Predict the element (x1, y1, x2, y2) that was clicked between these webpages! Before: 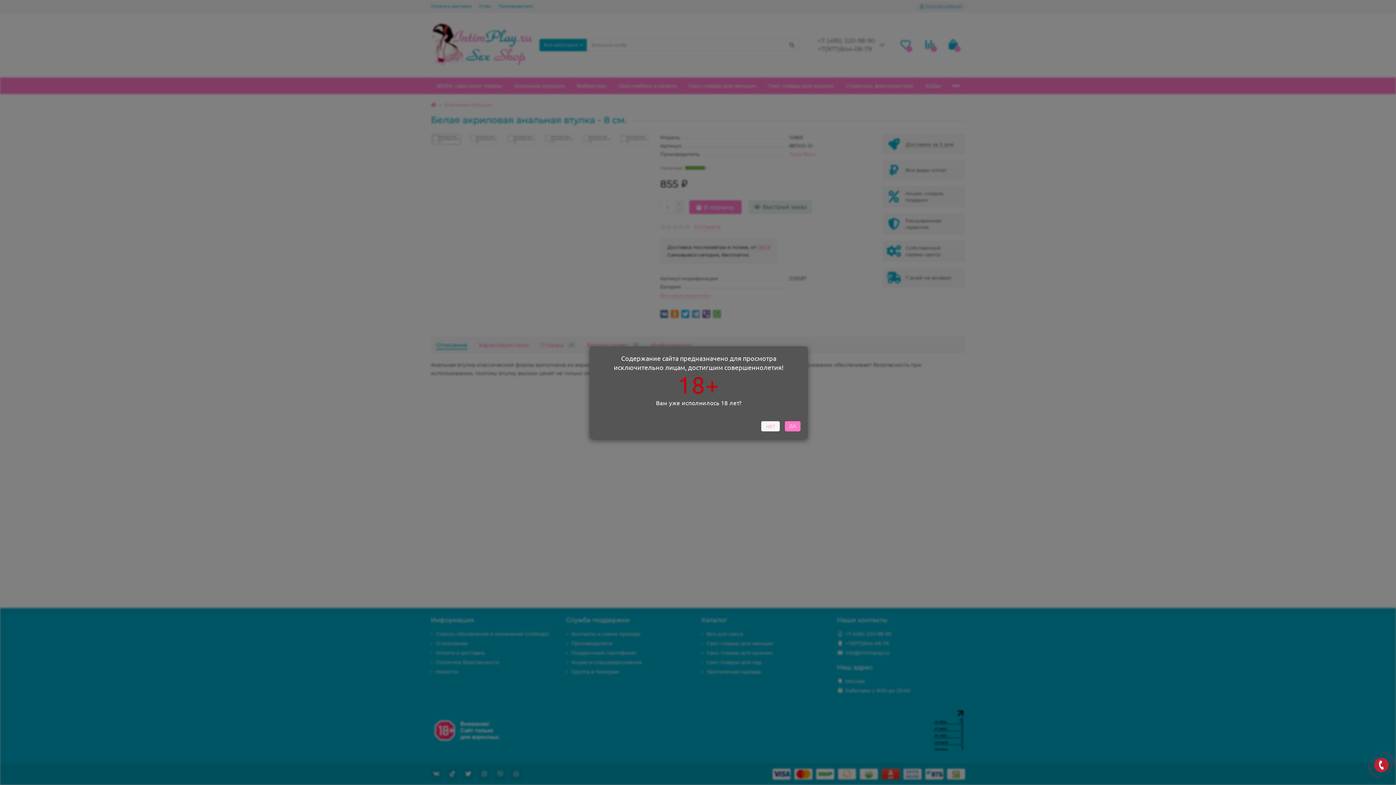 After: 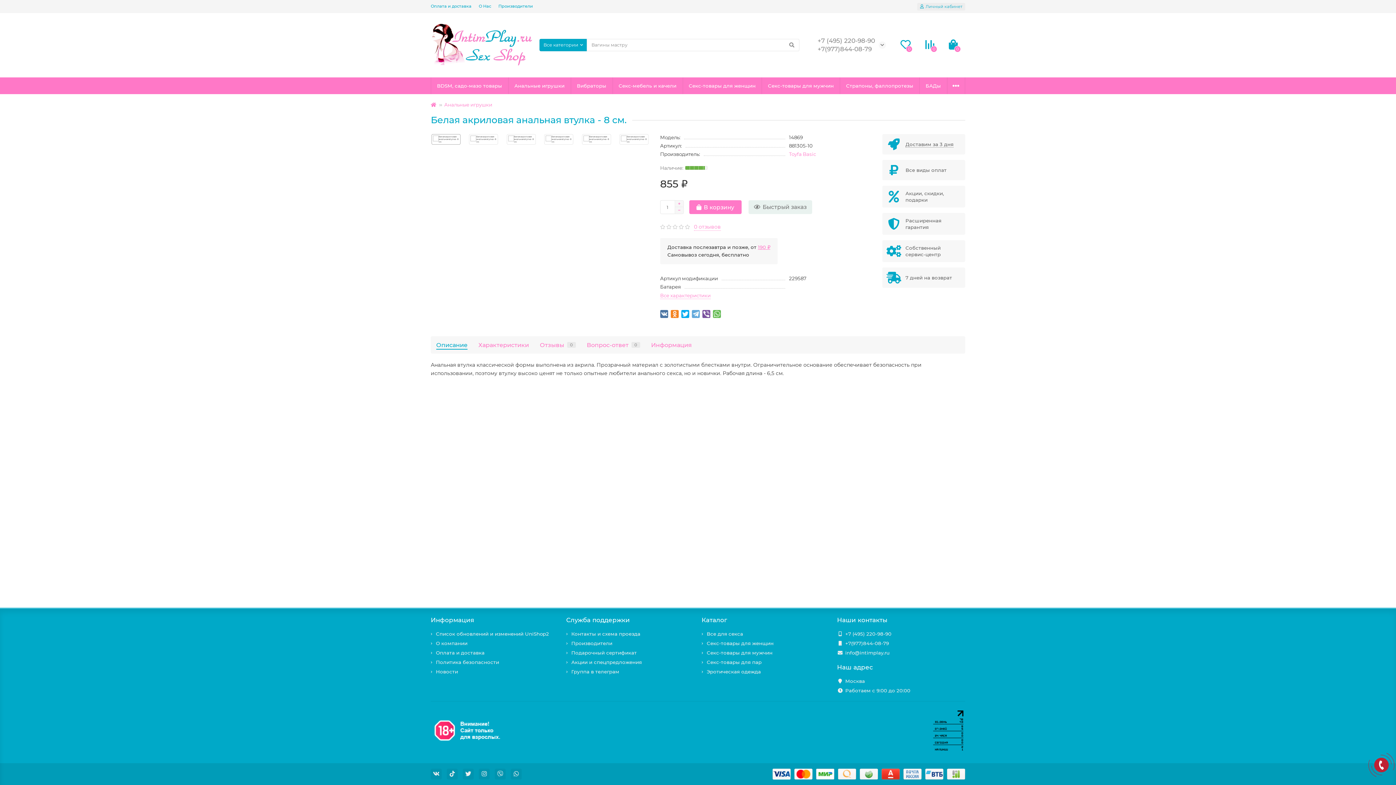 Action: label: НЕТ bbox: (761, 421, 780, 431)